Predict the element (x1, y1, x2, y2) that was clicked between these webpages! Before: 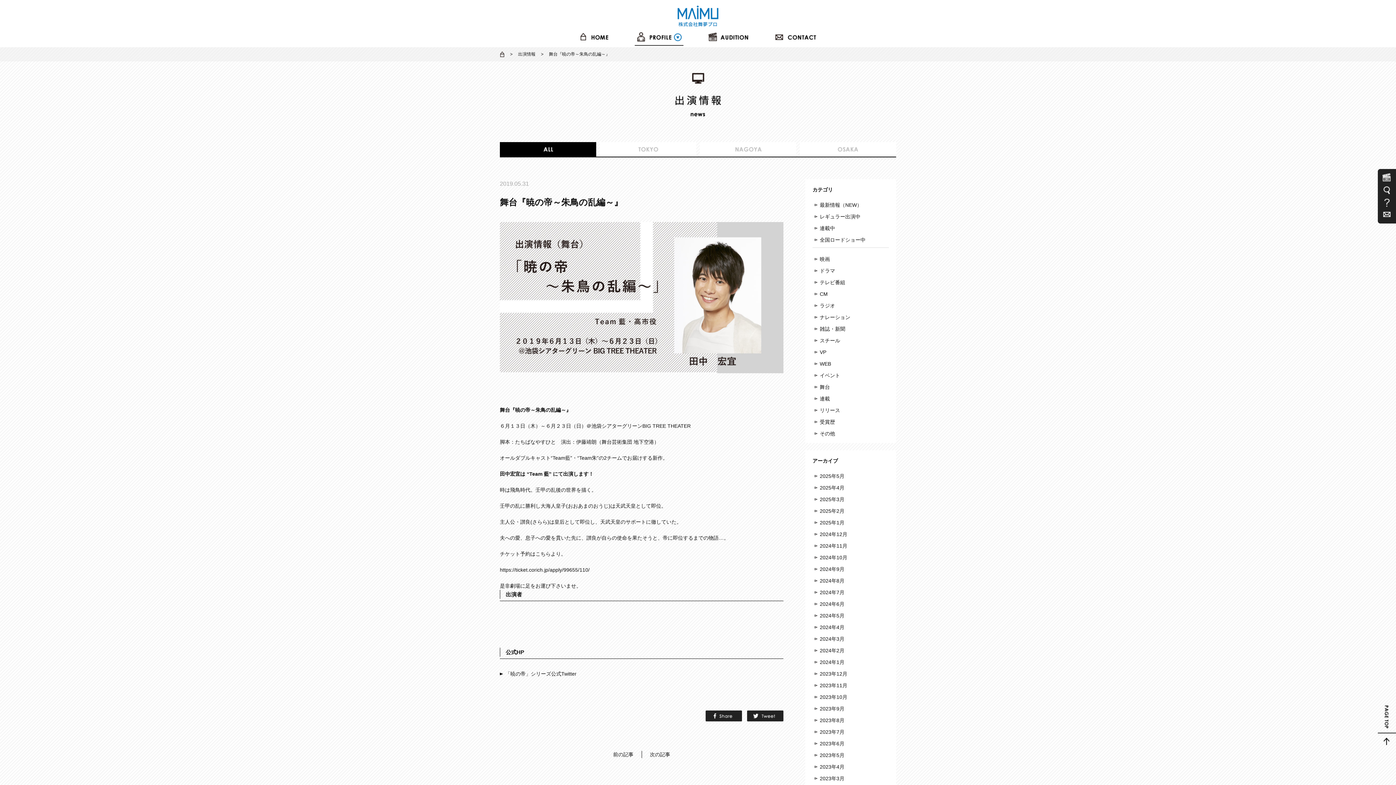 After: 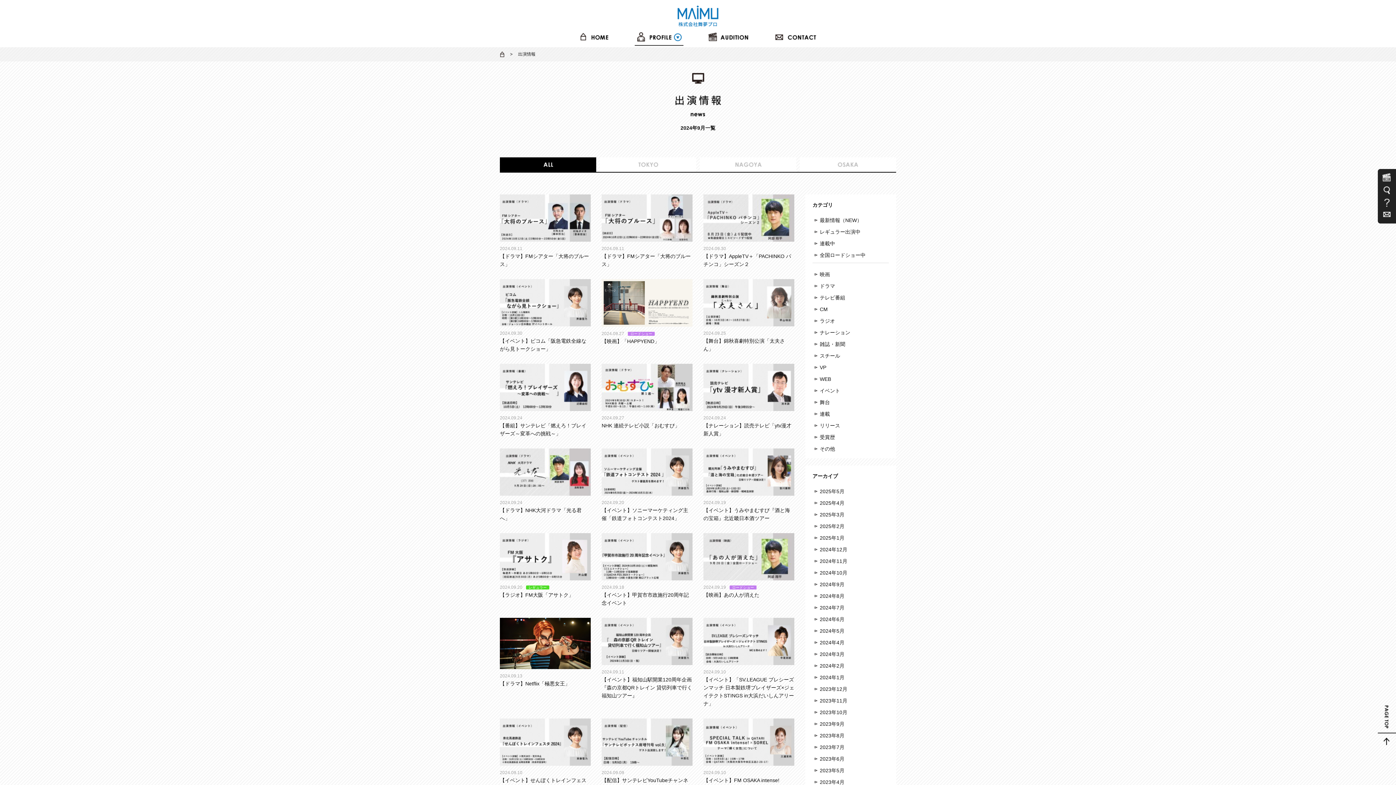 Action: bbox: (814, 563, 889, 575) label: 2024年9月